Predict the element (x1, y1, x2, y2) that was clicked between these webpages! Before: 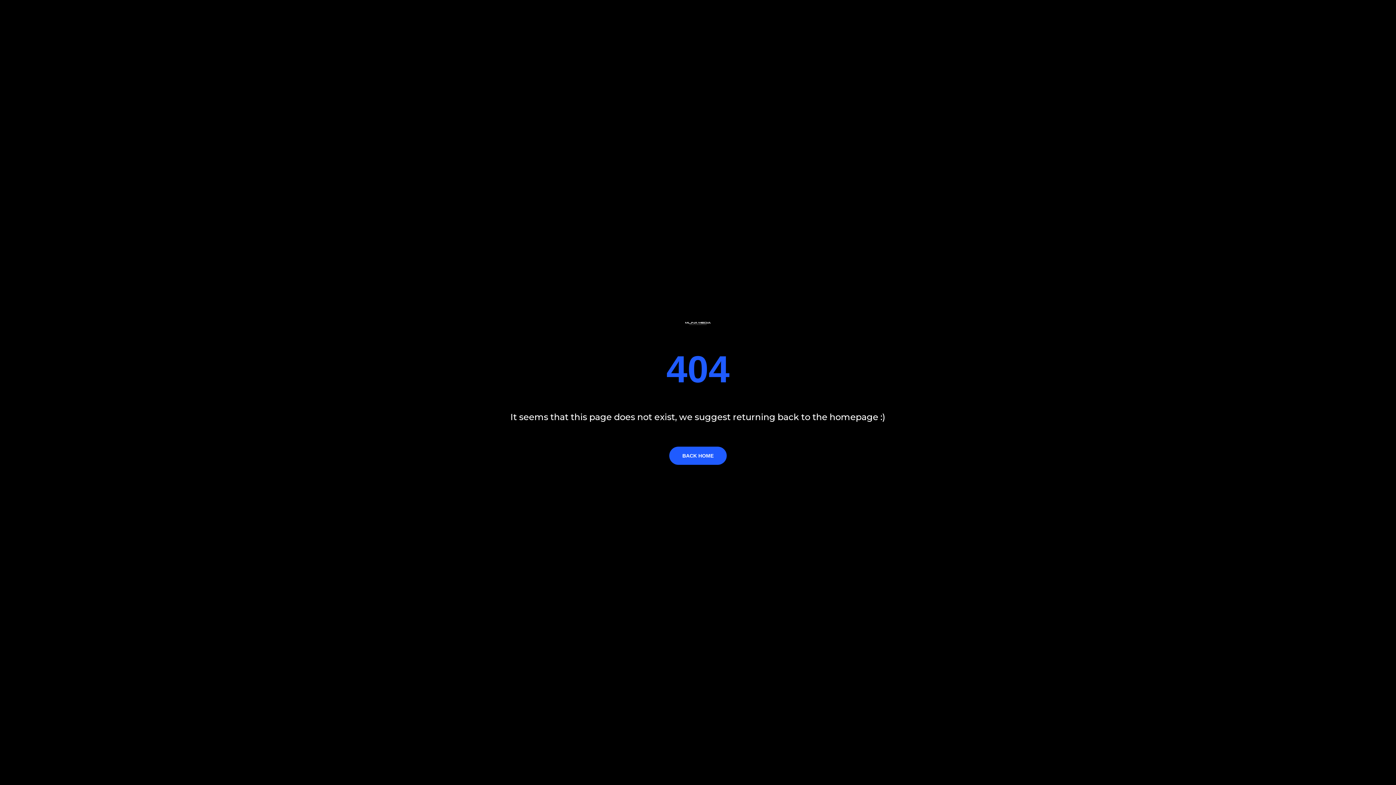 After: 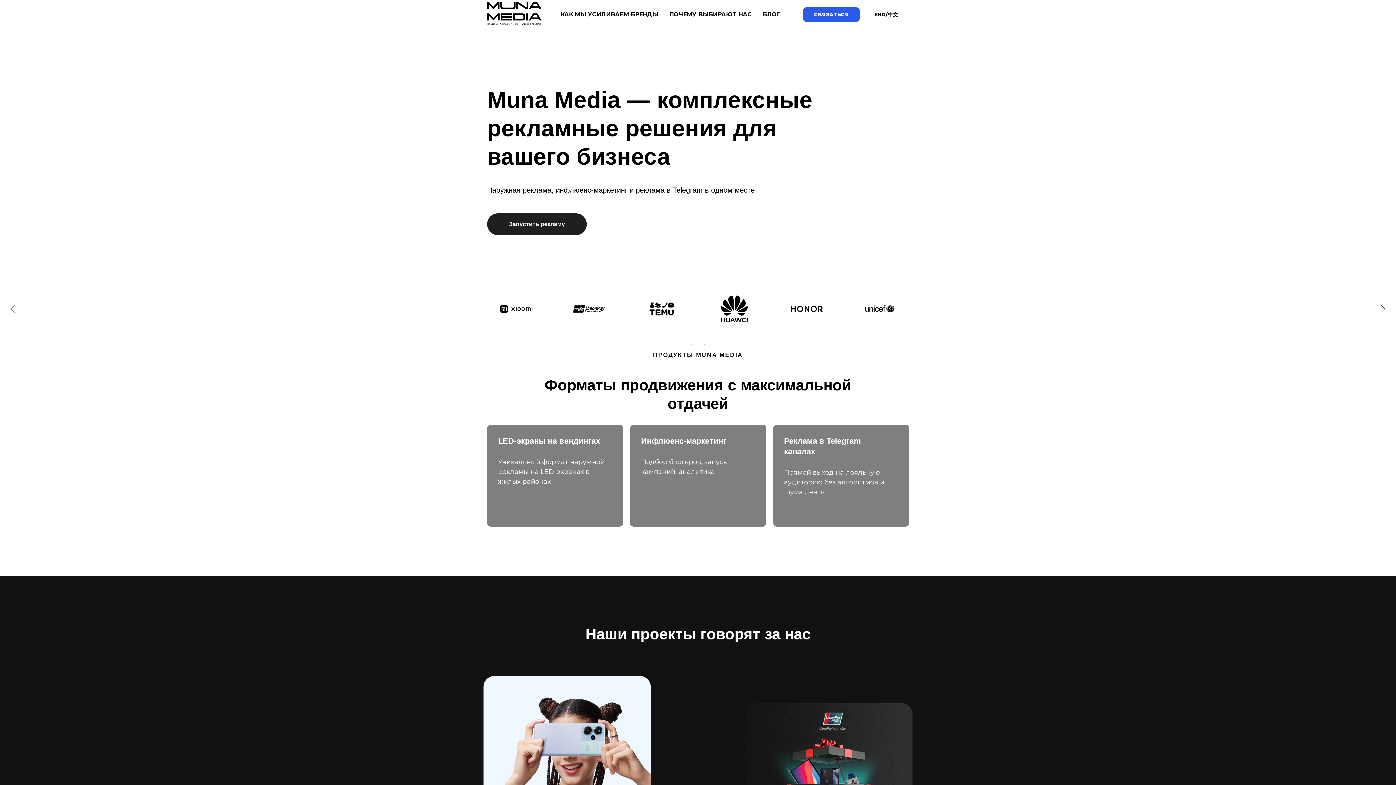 Action: label: BACK HOME bbox: (669, 446, 726, 465)